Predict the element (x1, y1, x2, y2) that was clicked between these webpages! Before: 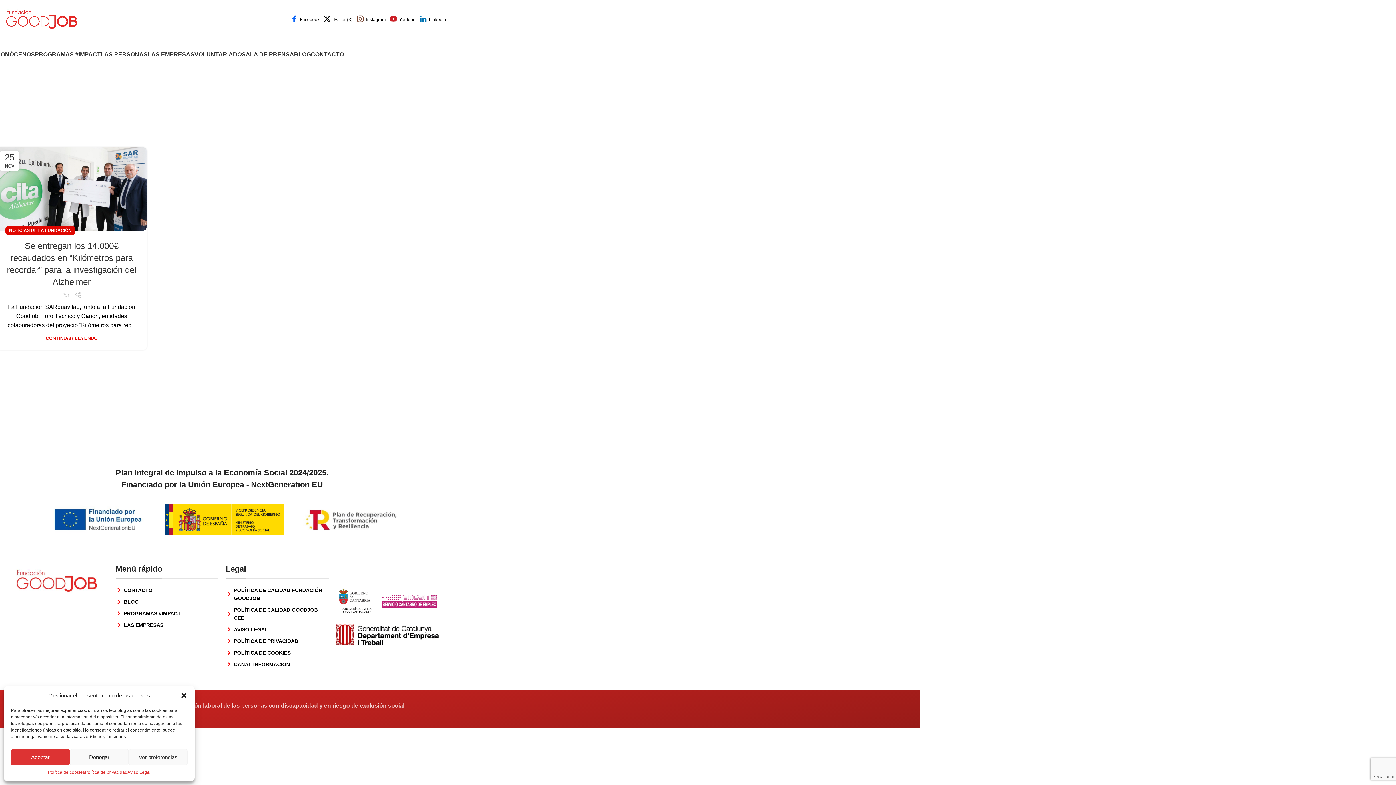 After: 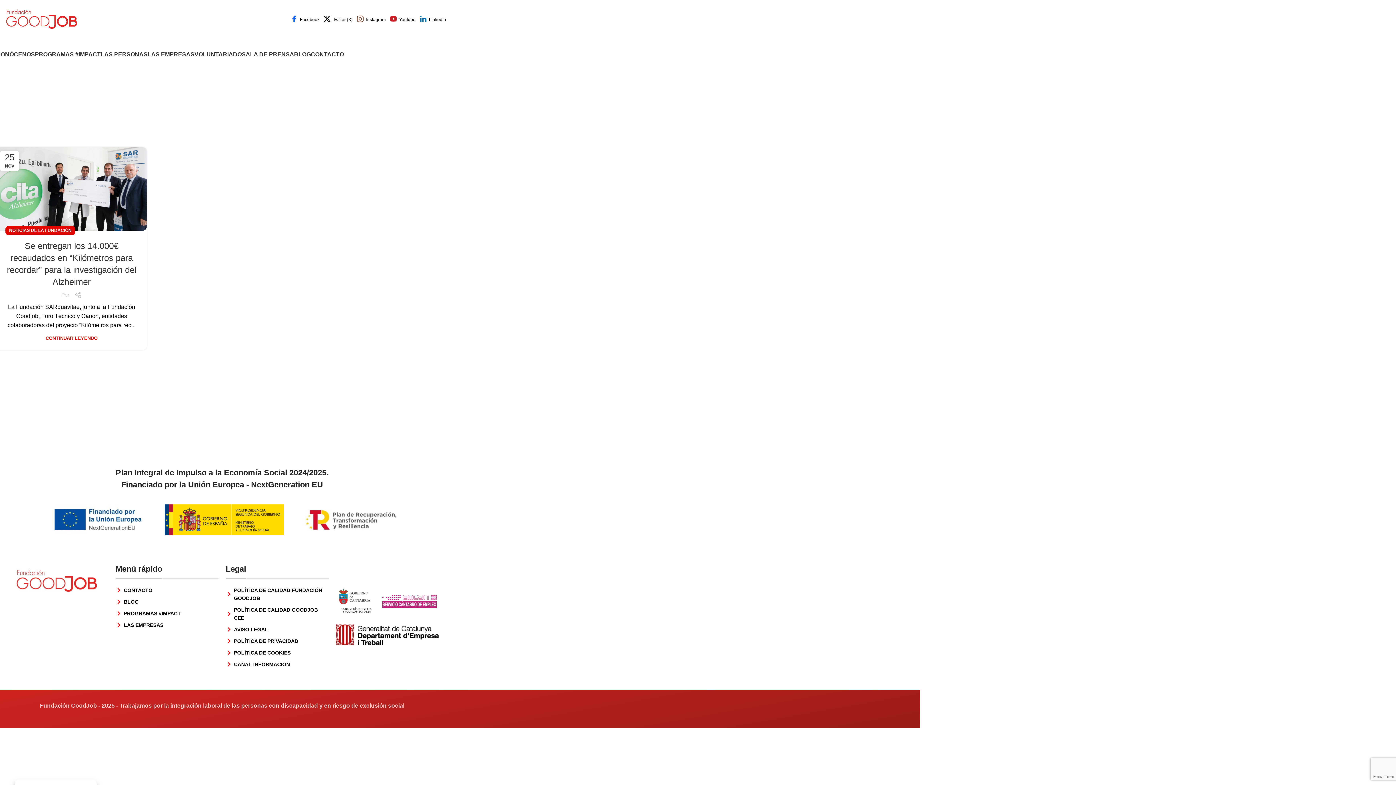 Action: label: Denegar bbox: (69, 749, 128, 765)